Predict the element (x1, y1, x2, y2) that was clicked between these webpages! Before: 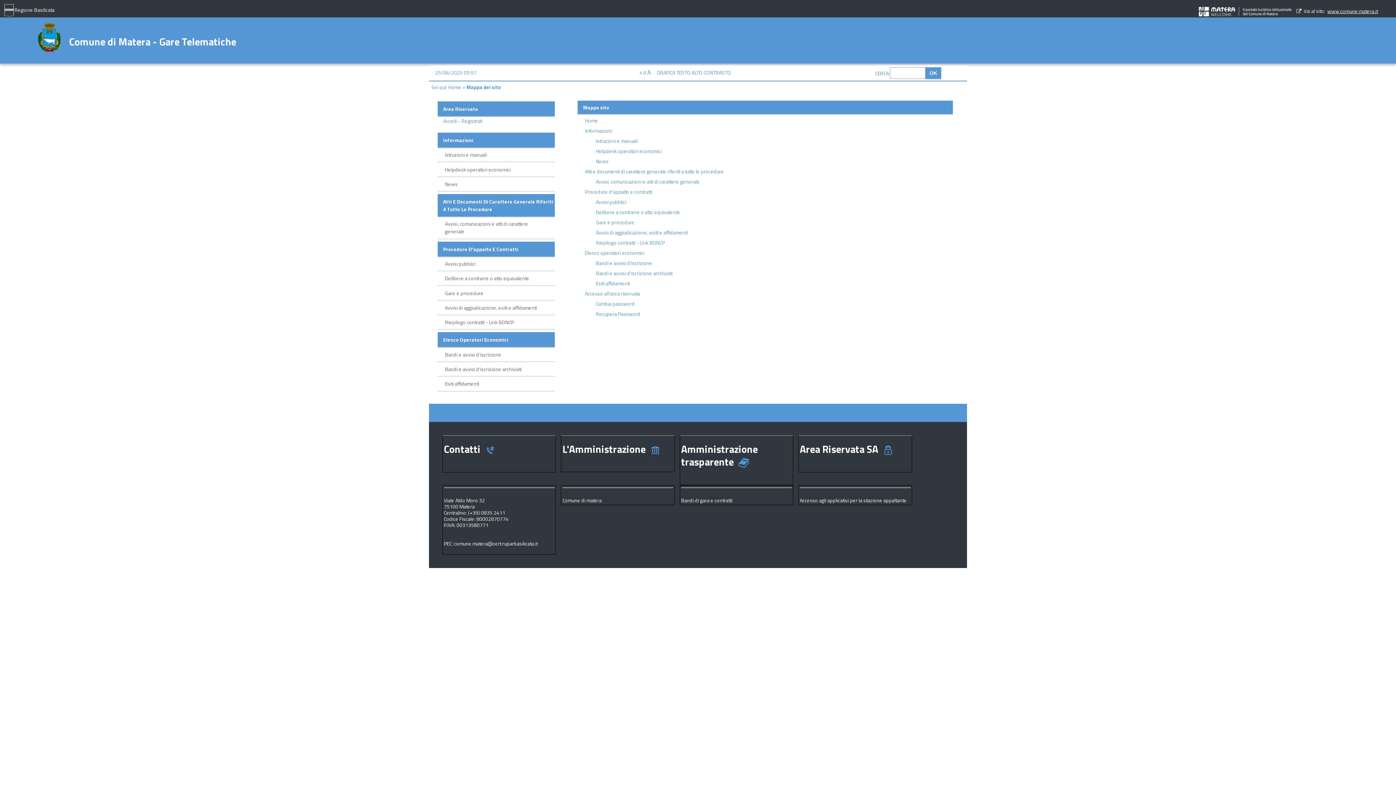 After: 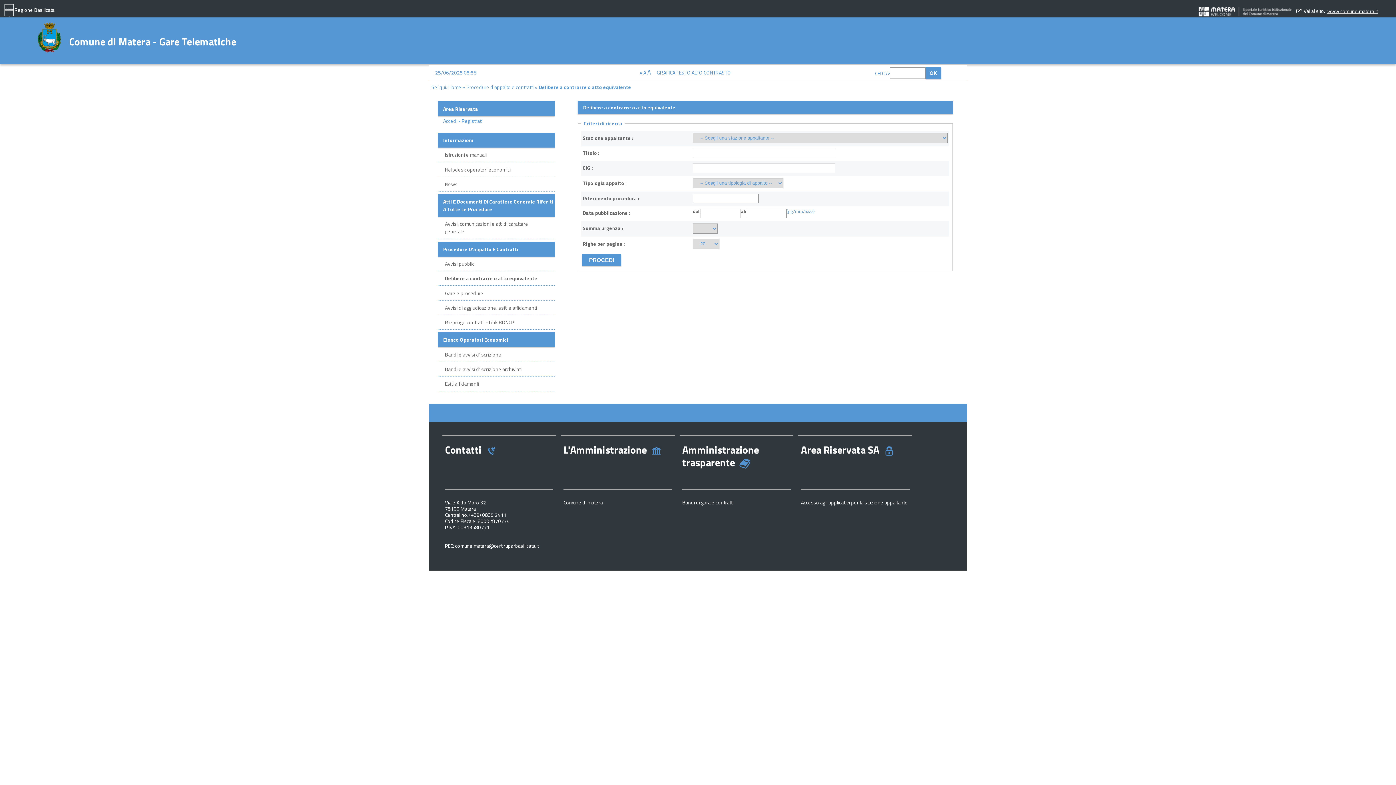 Action: label: Delibere a contrarre o atto equivalente bbox: (592, 208, 680, 216)